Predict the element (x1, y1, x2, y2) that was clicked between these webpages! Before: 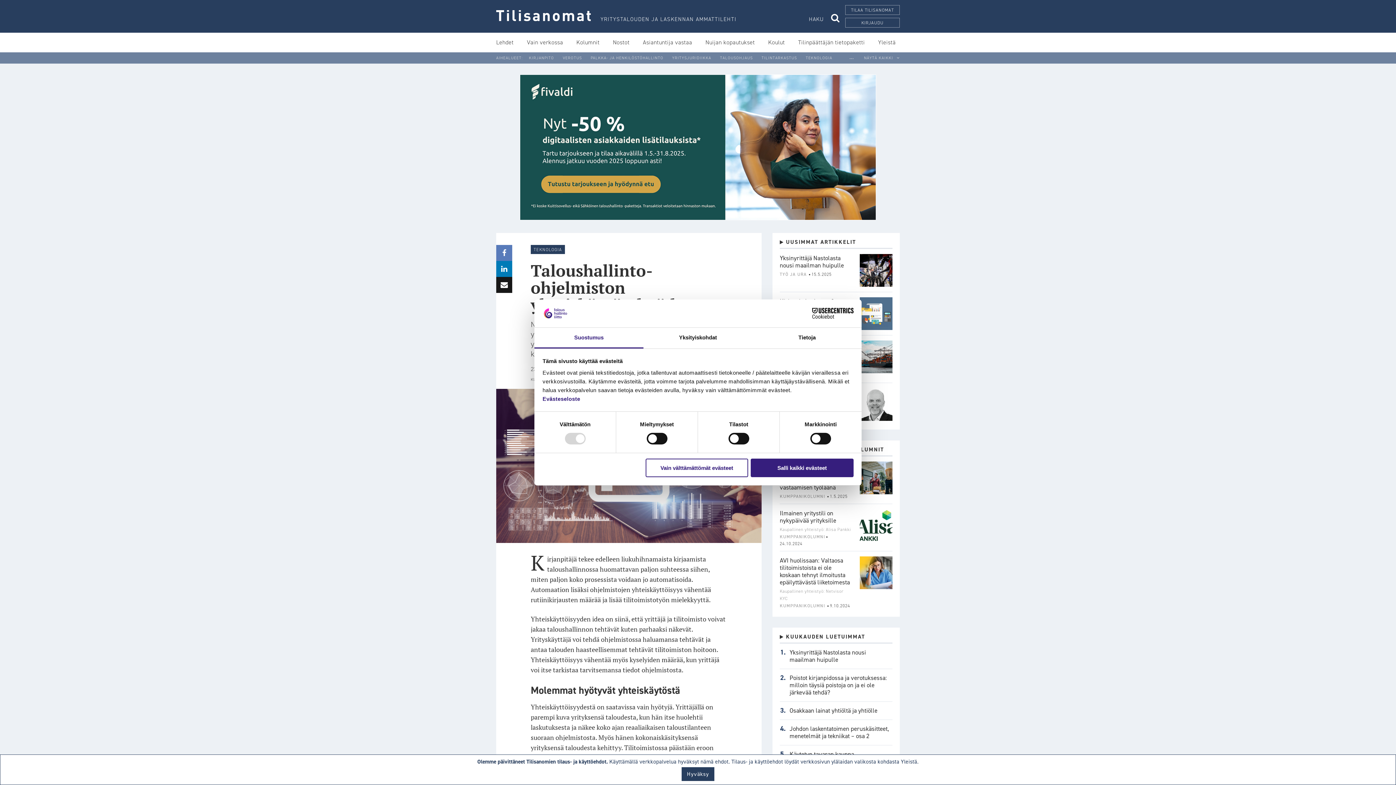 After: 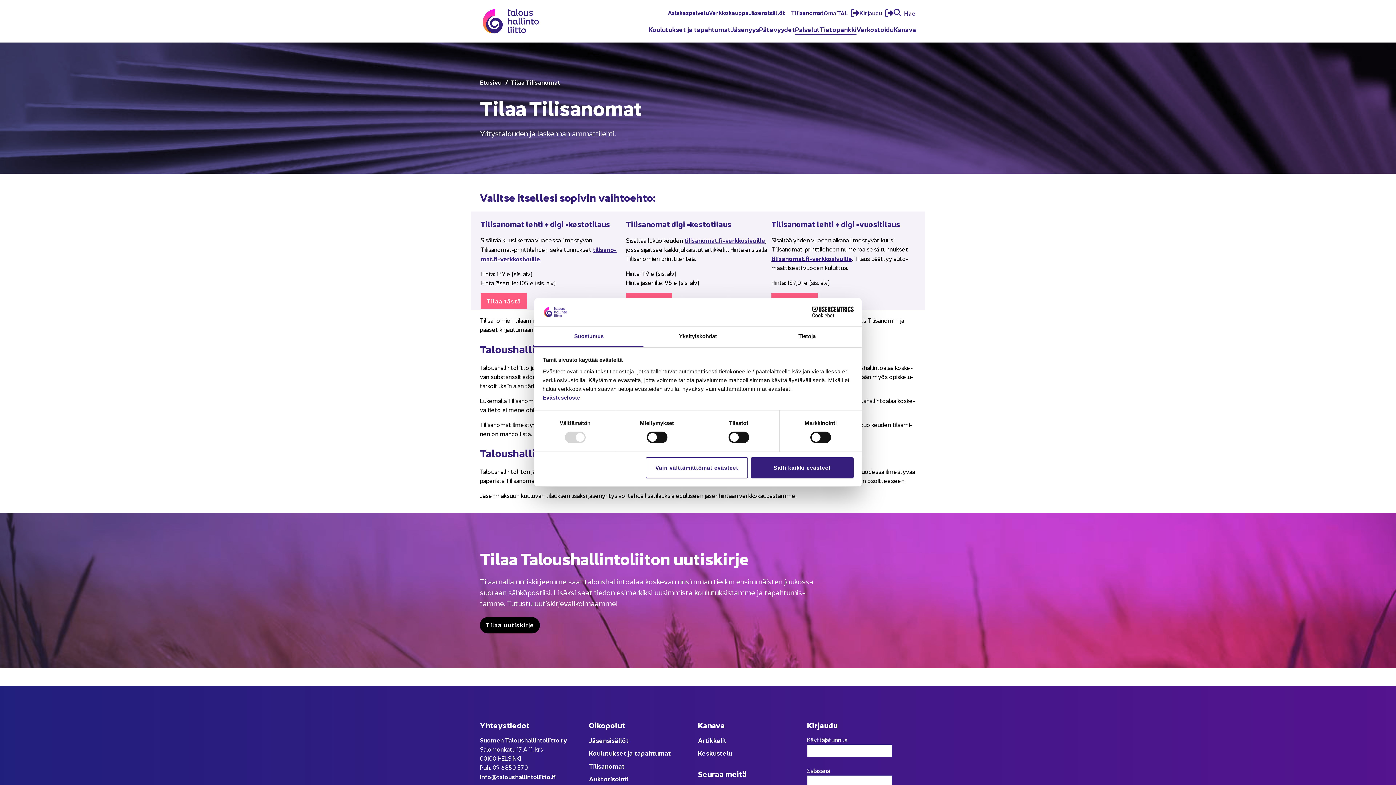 Action: label: TILAA TILISANOMAT bbox: (845, 5, 900, 14)